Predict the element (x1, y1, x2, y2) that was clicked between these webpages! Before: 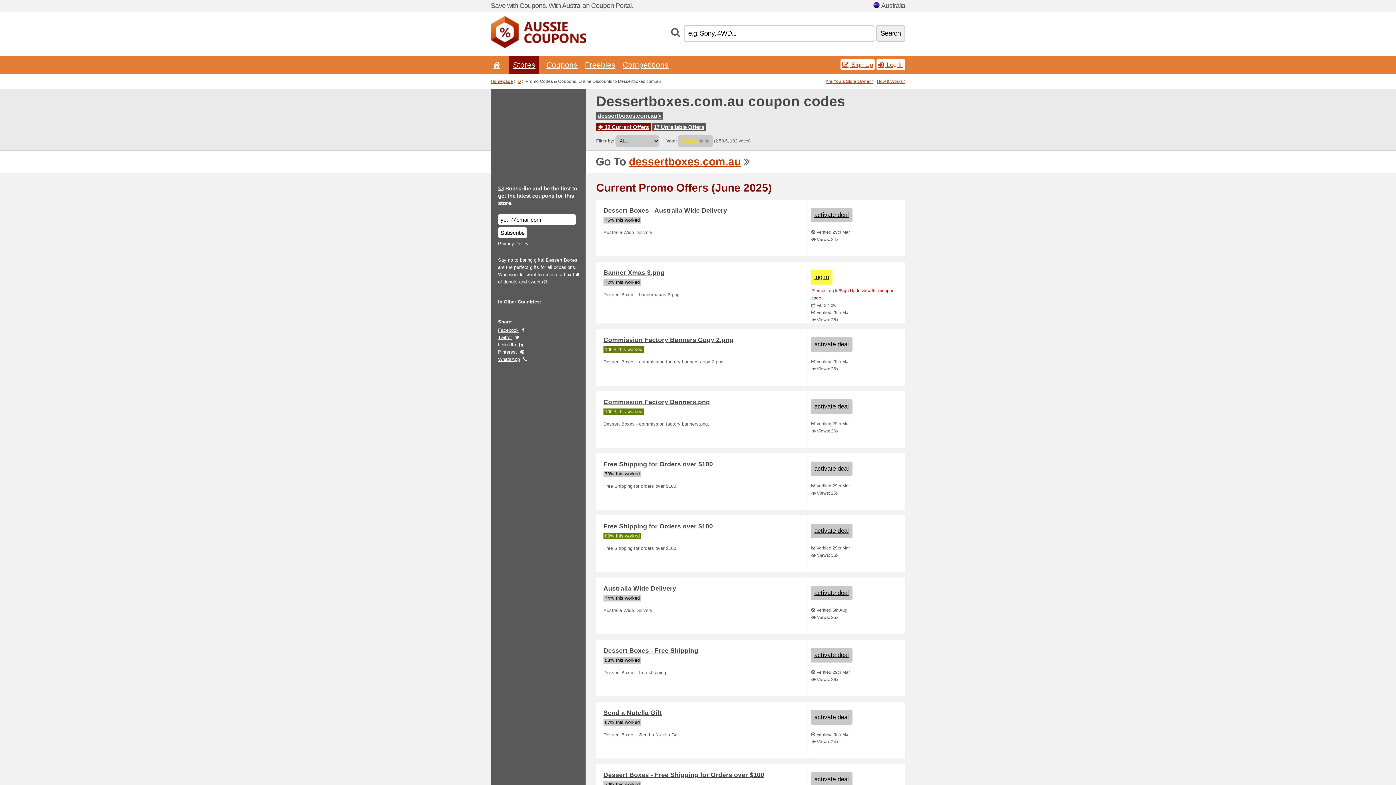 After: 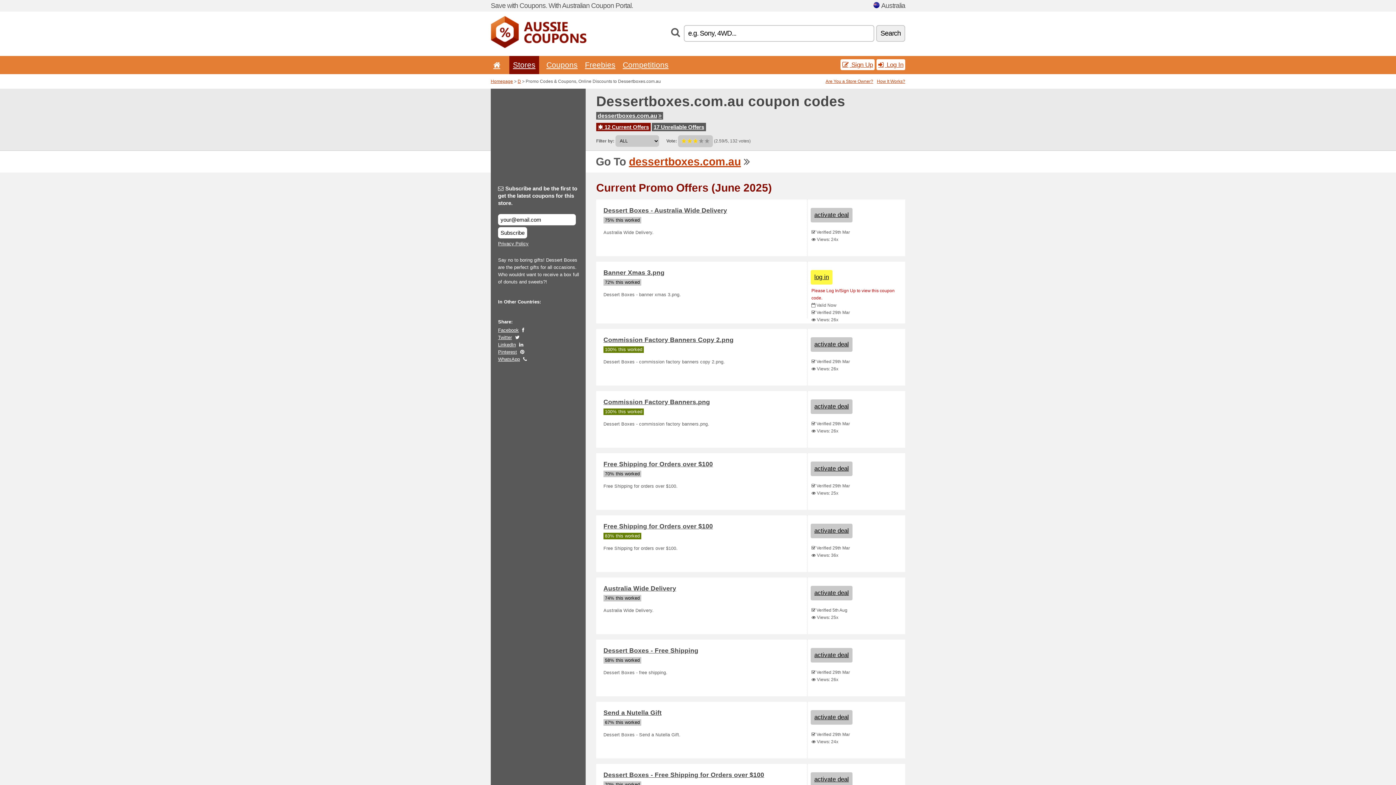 Action: label: LinkedIn bbox: (498, 342, 516, 347)